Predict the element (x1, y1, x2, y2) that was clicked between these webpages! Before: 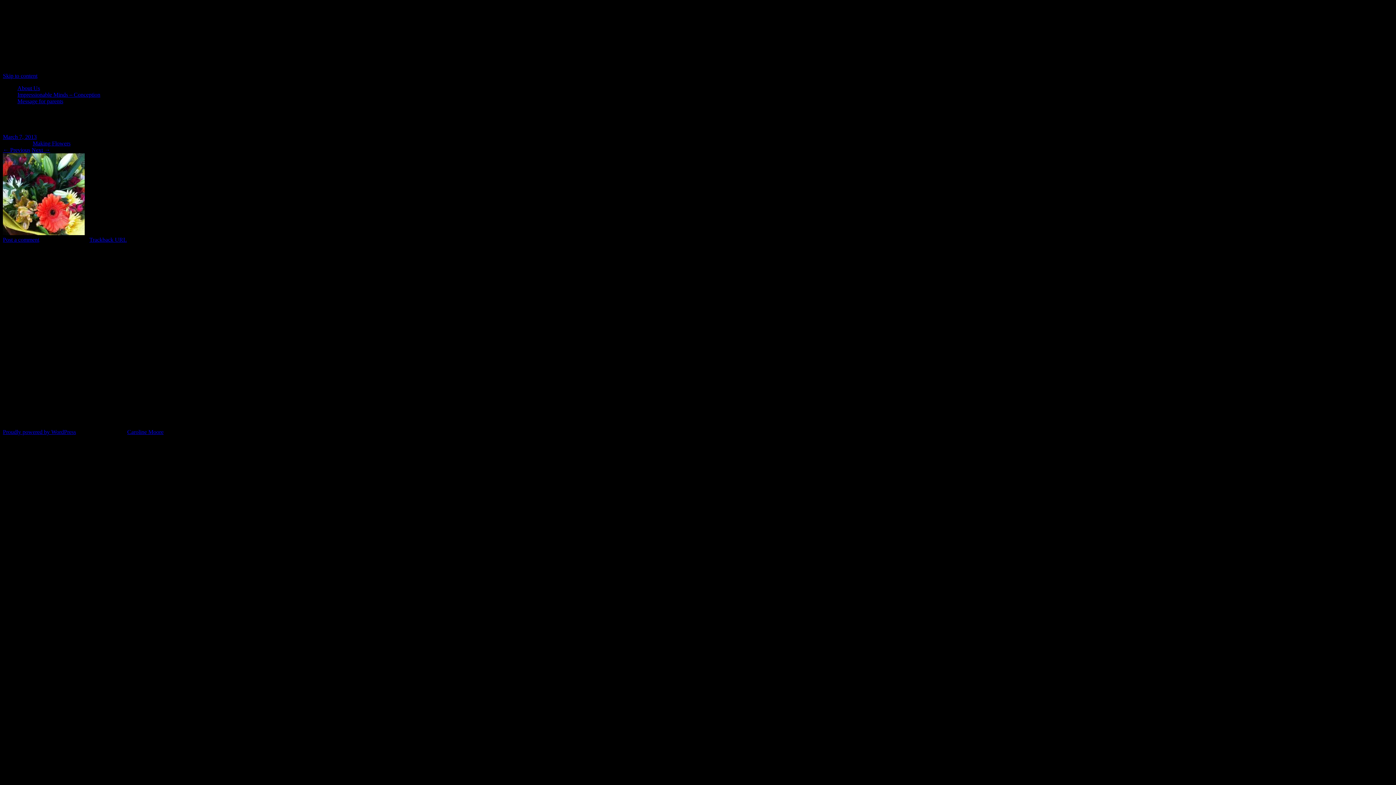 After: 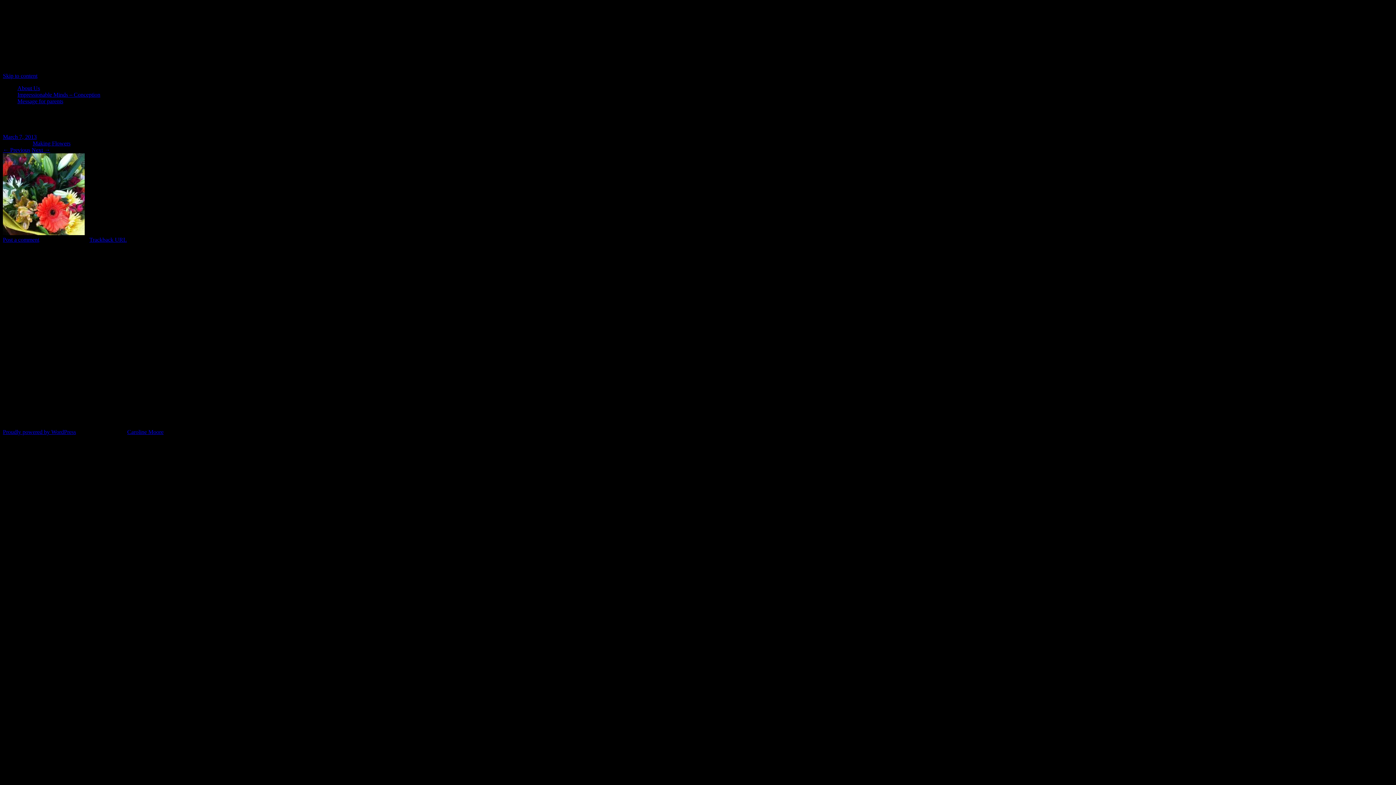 Action: bbox: (2, 236, 39, 242) label: Post a comment